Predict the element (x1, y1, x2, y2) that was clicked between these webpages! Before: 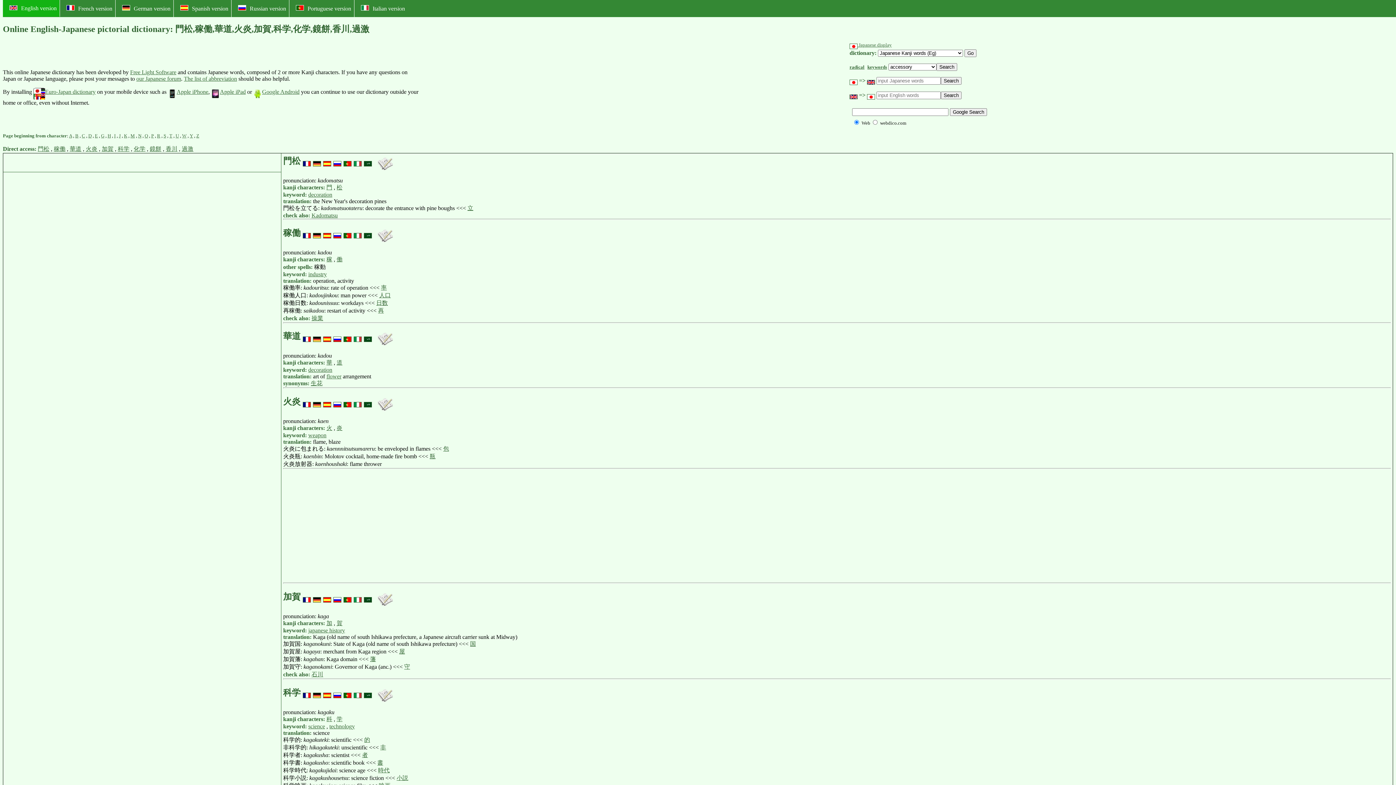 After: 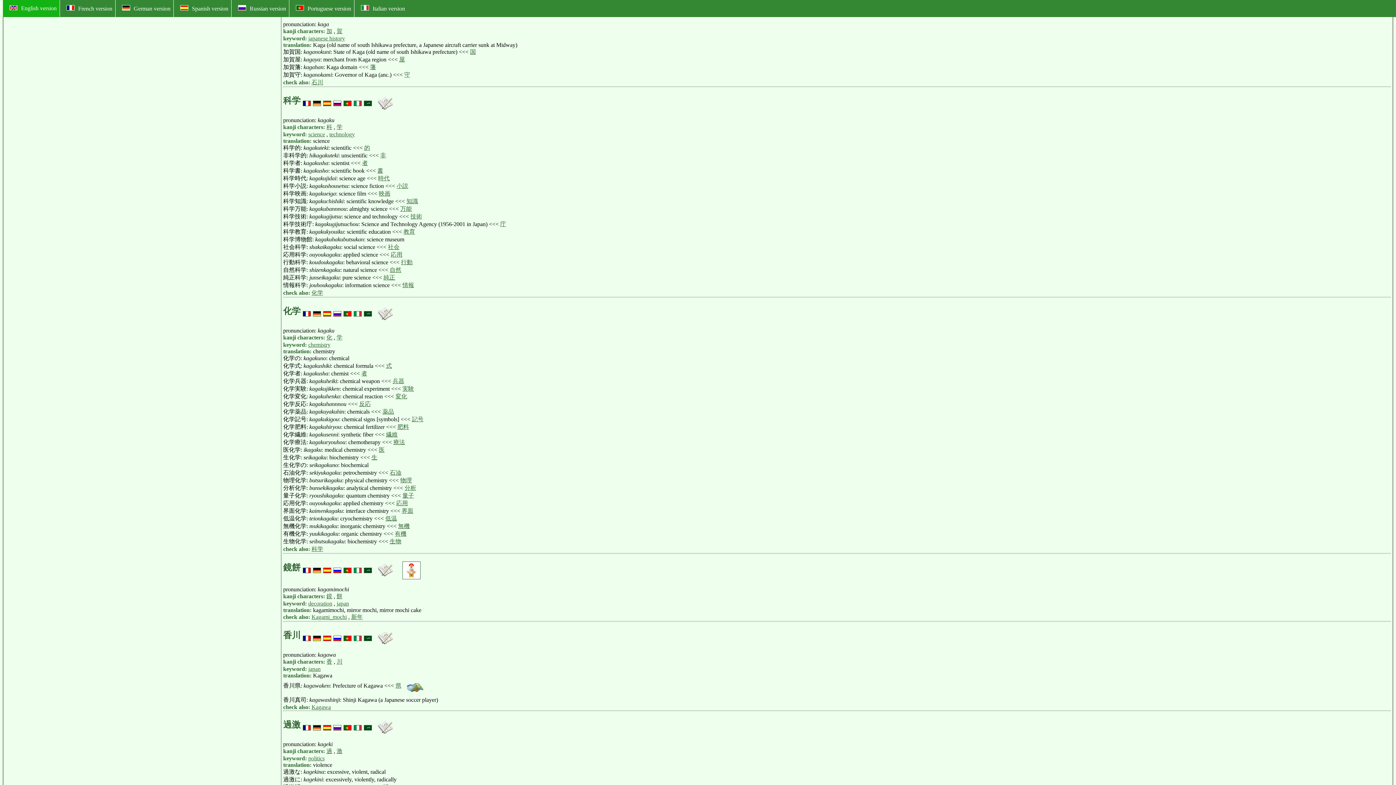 Action: bbox: (101, 145, 113, 151) label: 加賀